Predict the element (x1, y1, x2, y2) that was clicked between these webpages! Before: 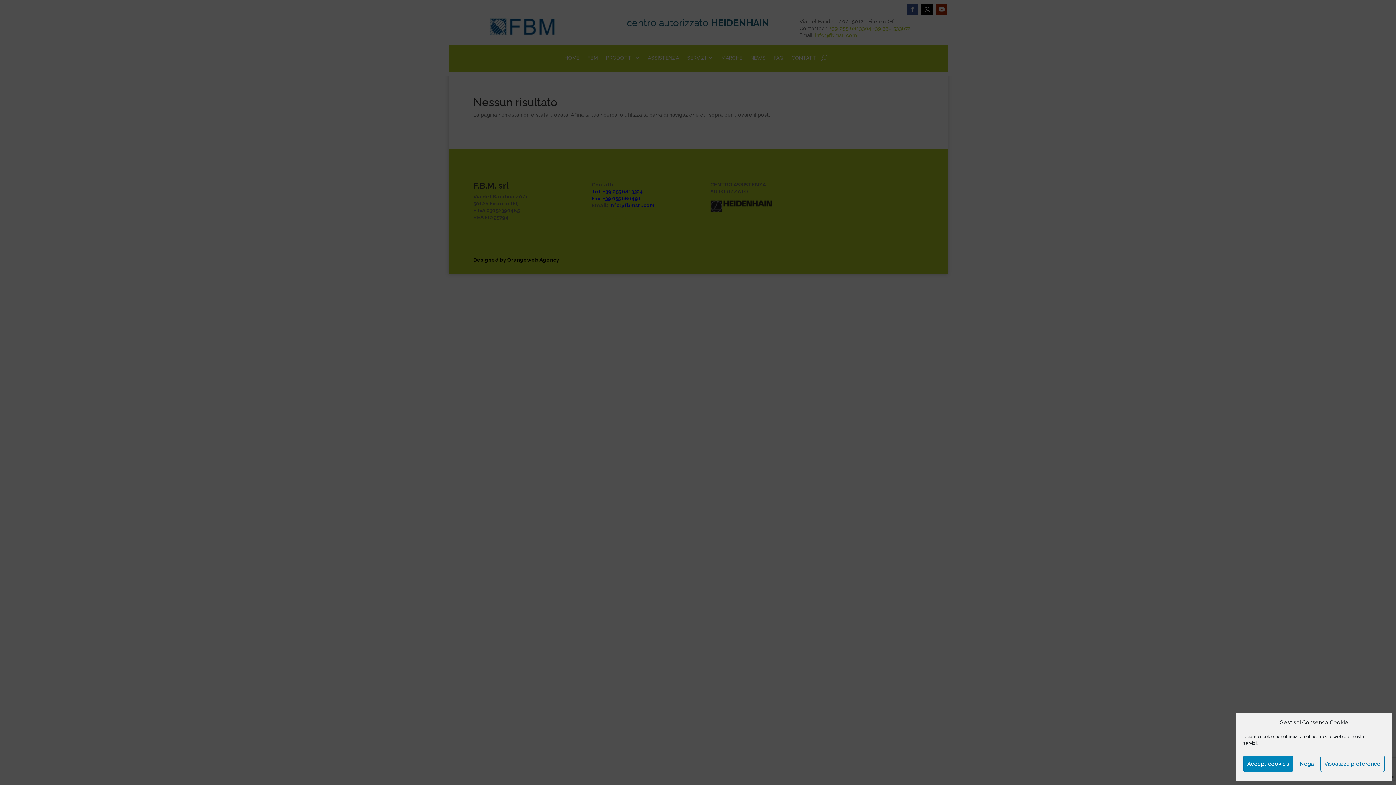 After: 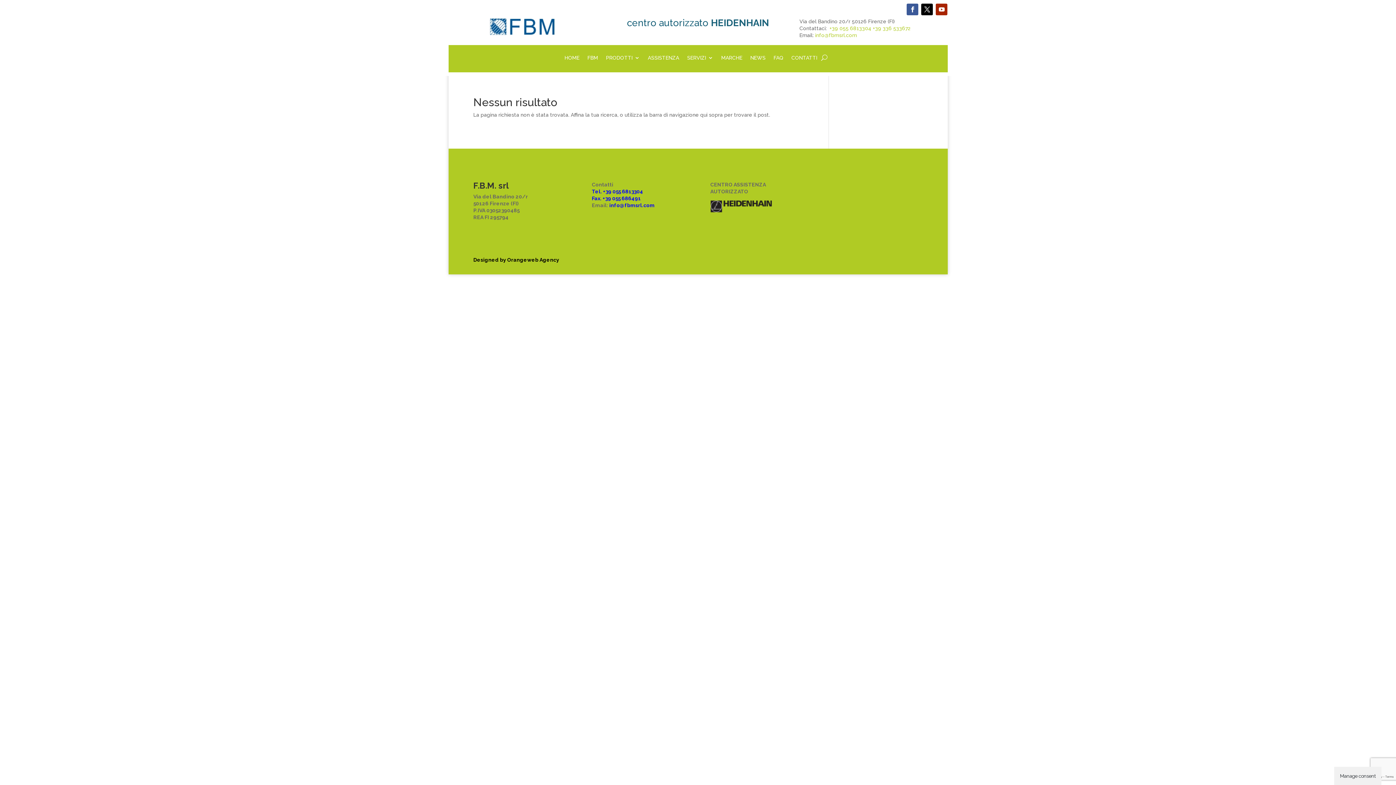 Action: bbox: (1243, 756, 1293, 772) label: Accept cookies